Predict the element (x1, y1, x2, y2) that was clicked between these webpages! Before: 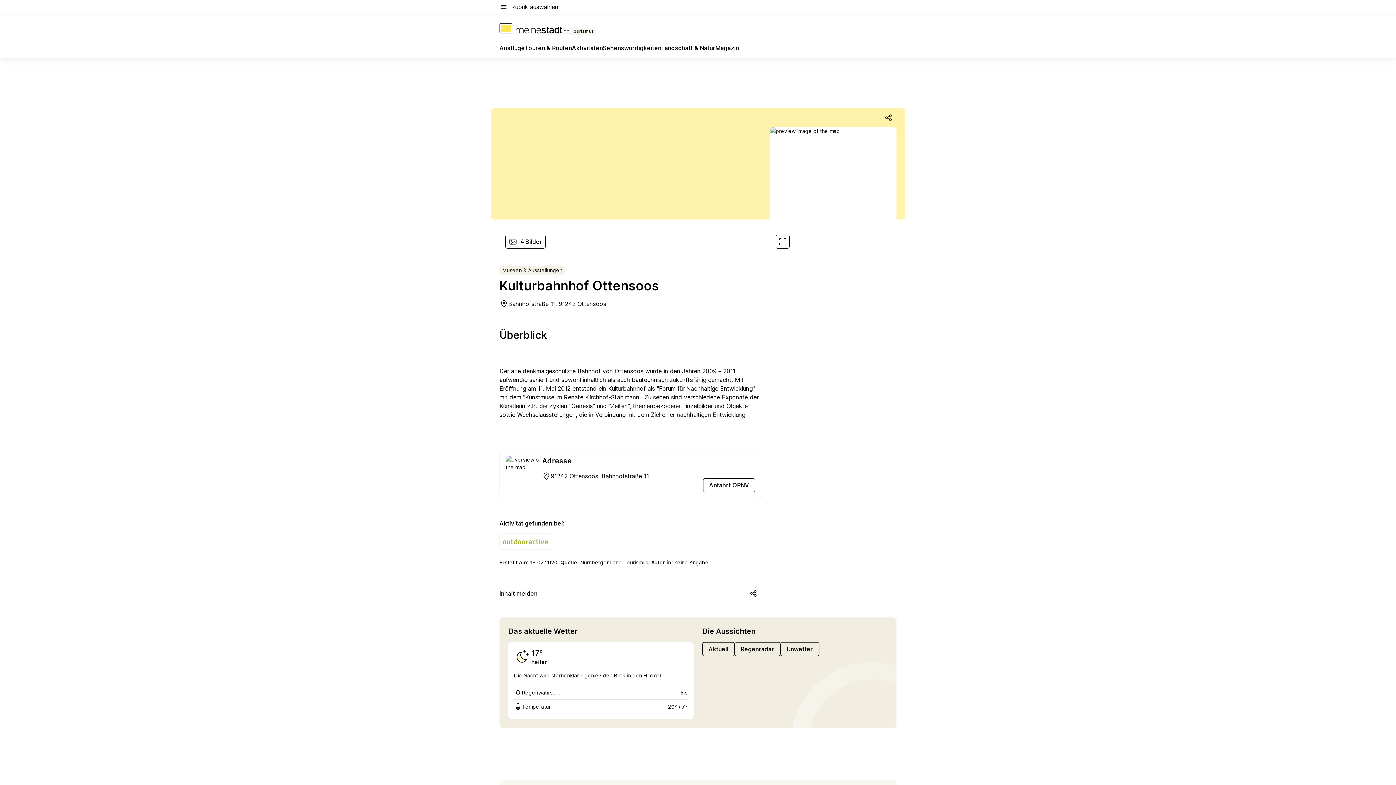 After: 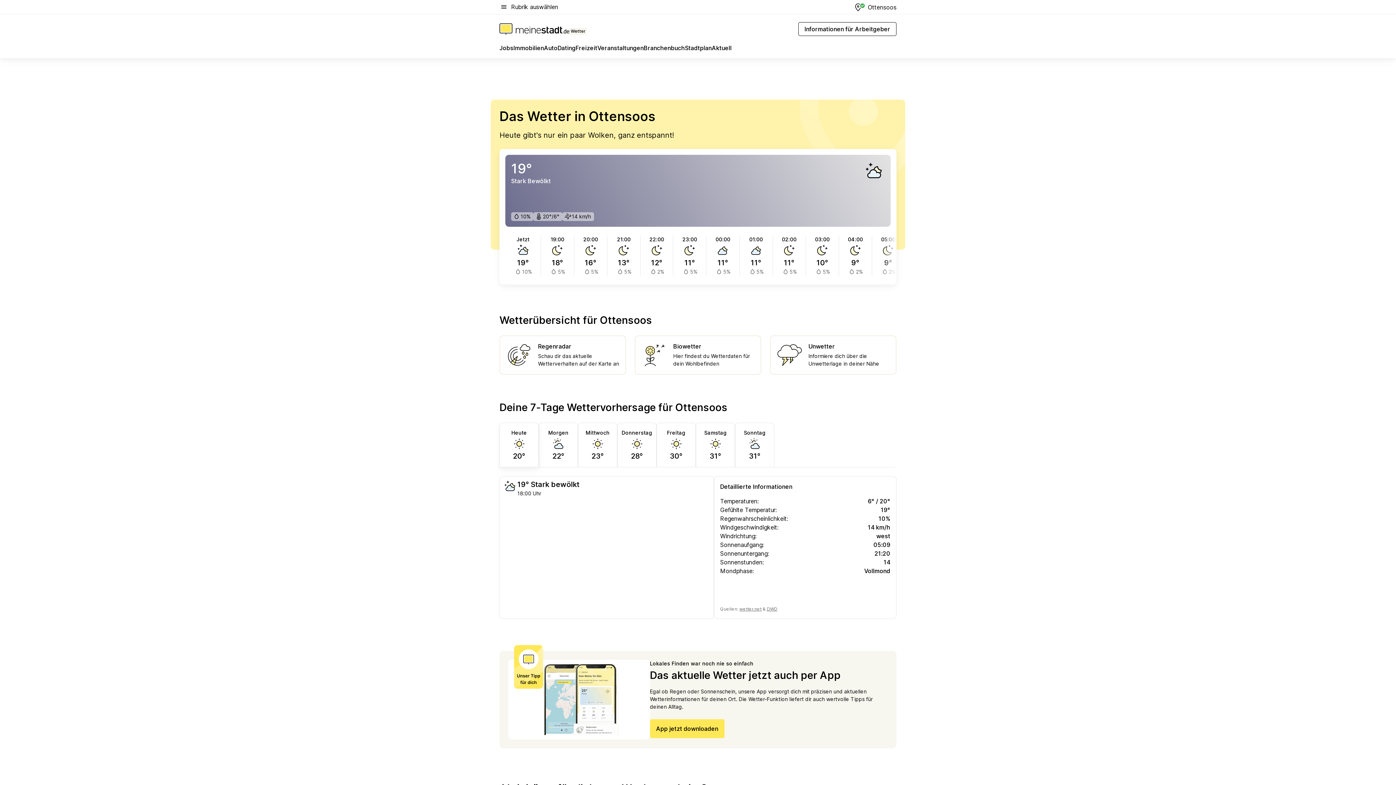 Action: label: Aktuell bbox: (702, 642, 734, 656)